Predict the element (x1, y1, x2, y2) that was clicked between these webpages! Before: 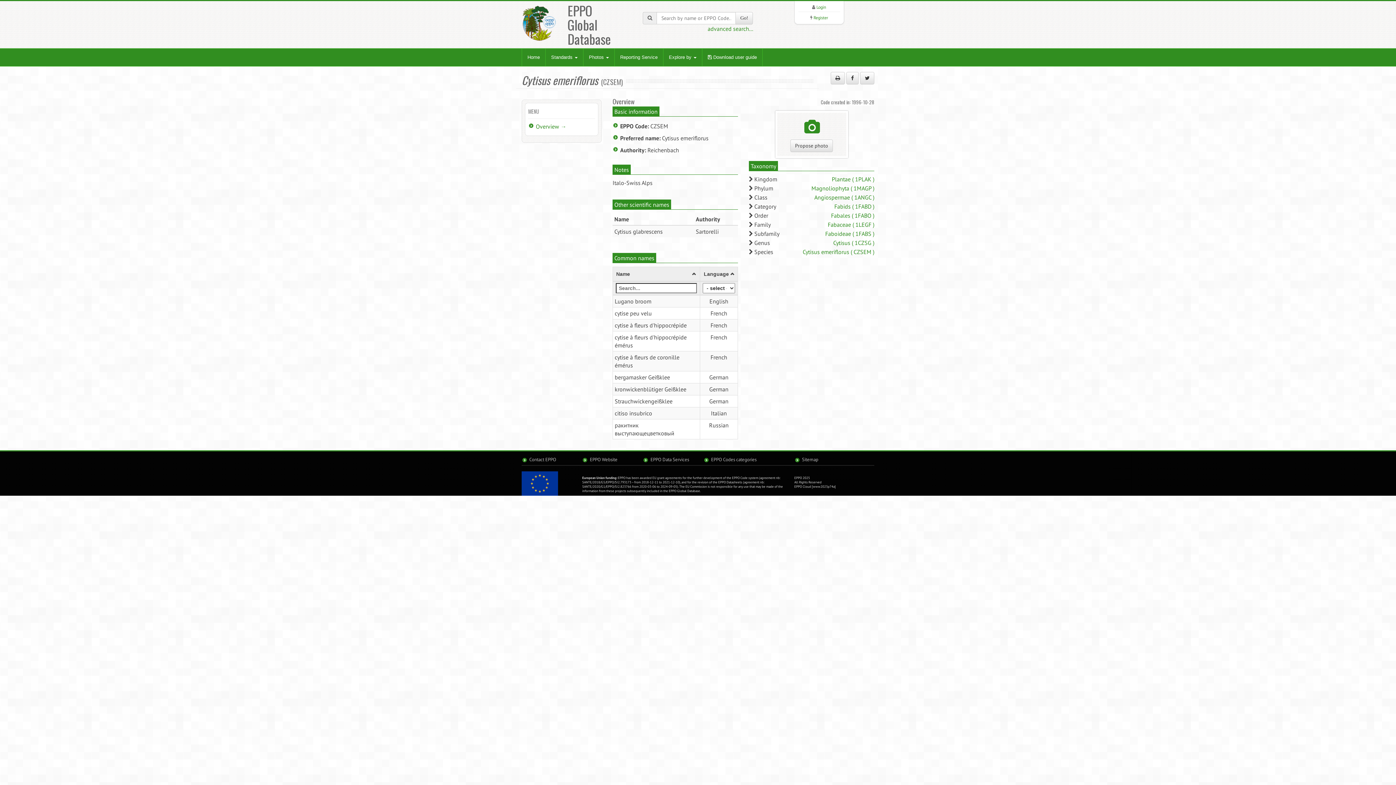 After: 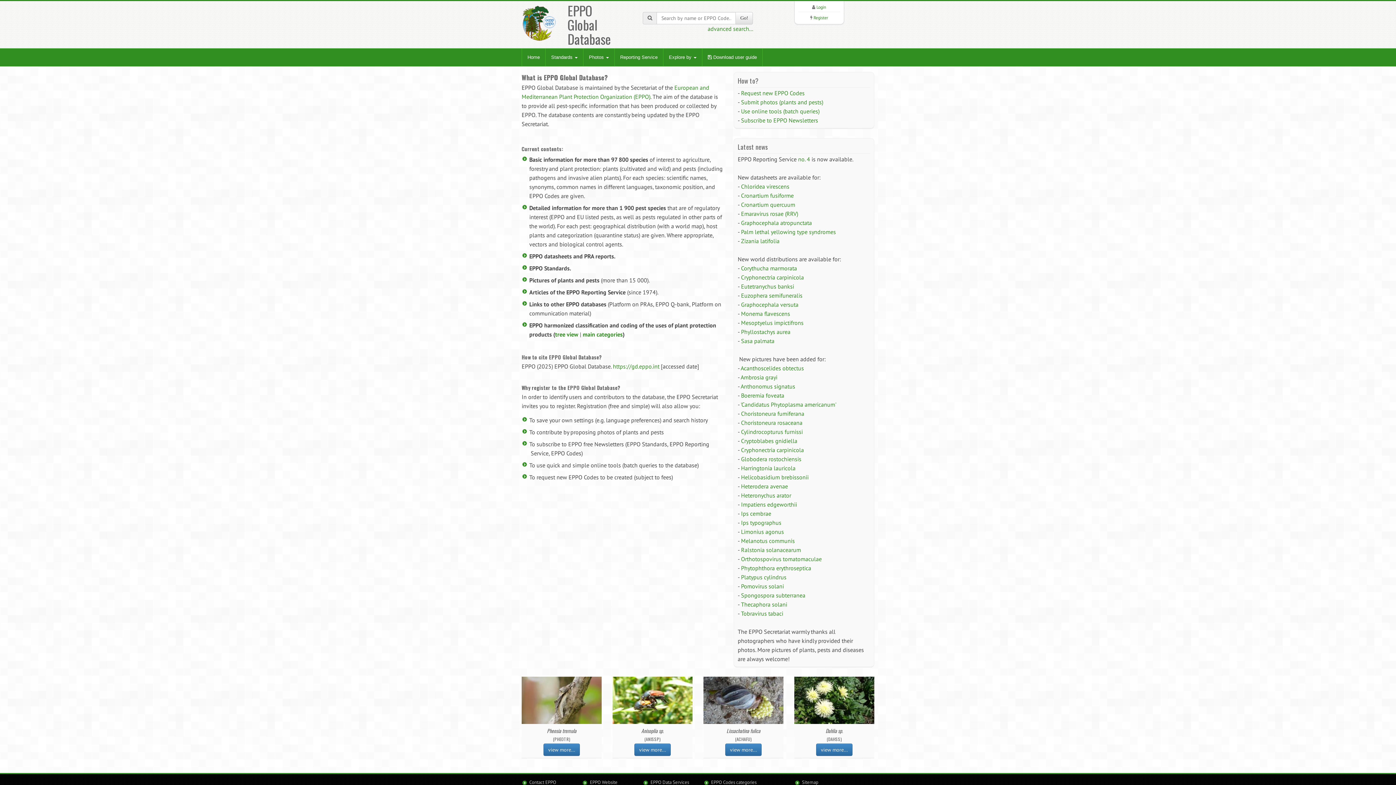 Action: bbox: (521, 18, 556, 25)